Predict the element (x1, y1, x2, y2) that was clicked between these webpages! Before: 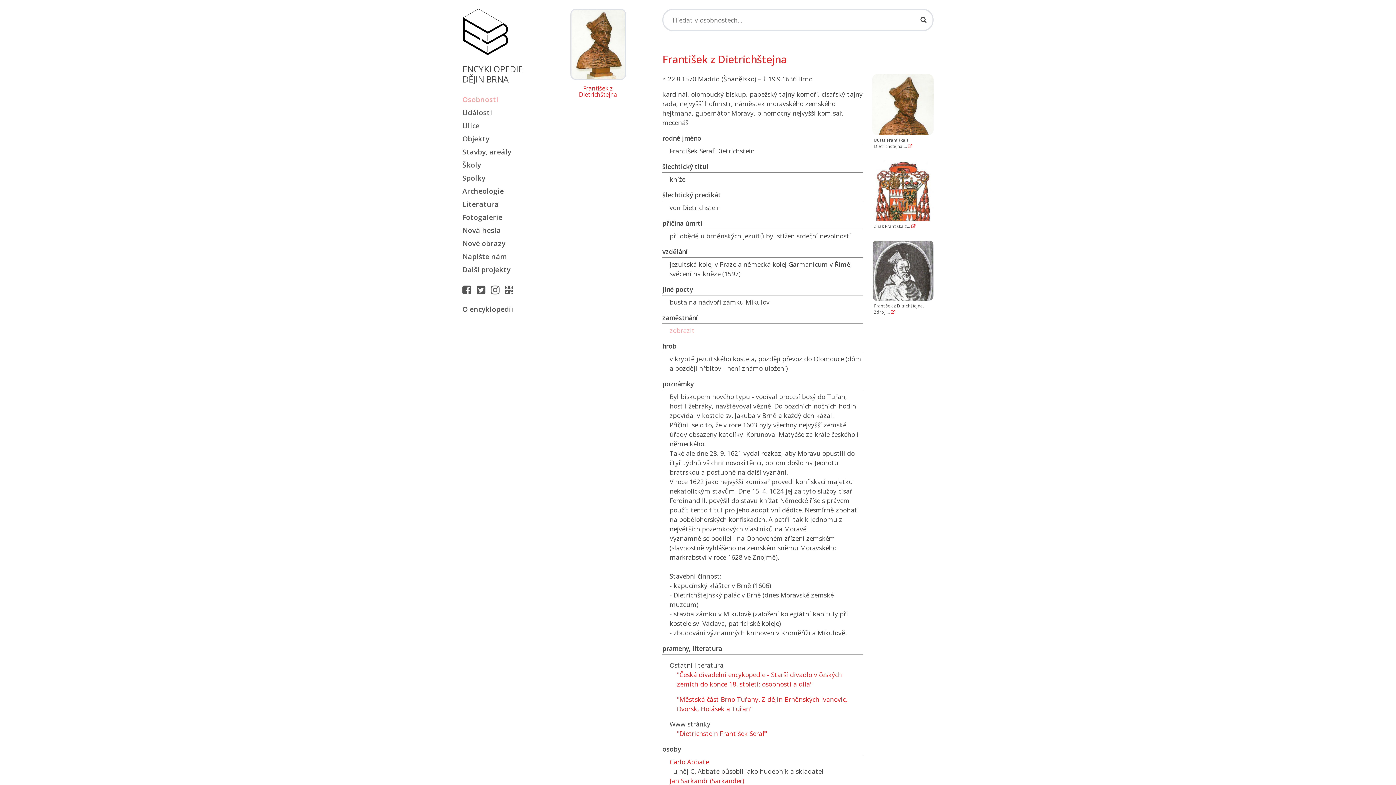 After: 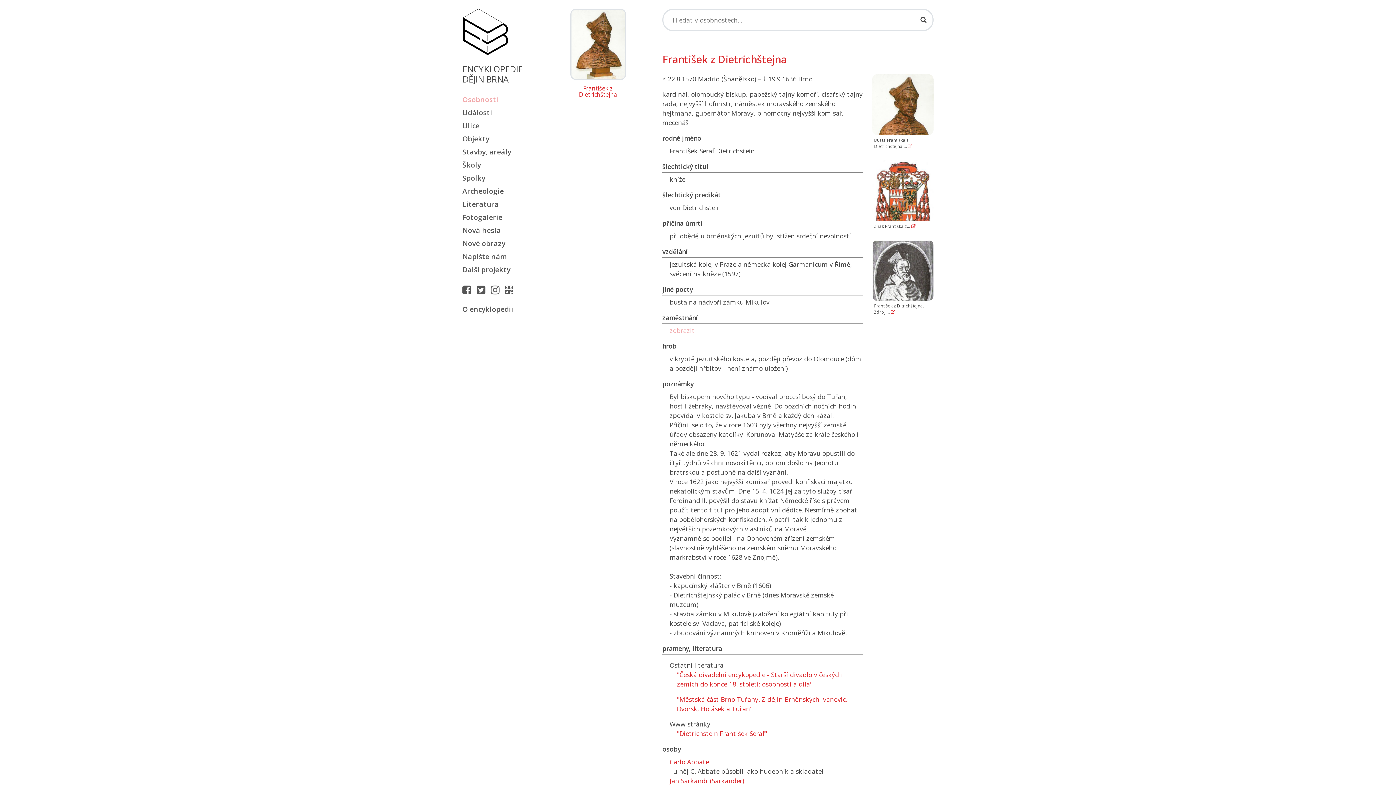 Action: bbox: (908, 143, 912, 149)